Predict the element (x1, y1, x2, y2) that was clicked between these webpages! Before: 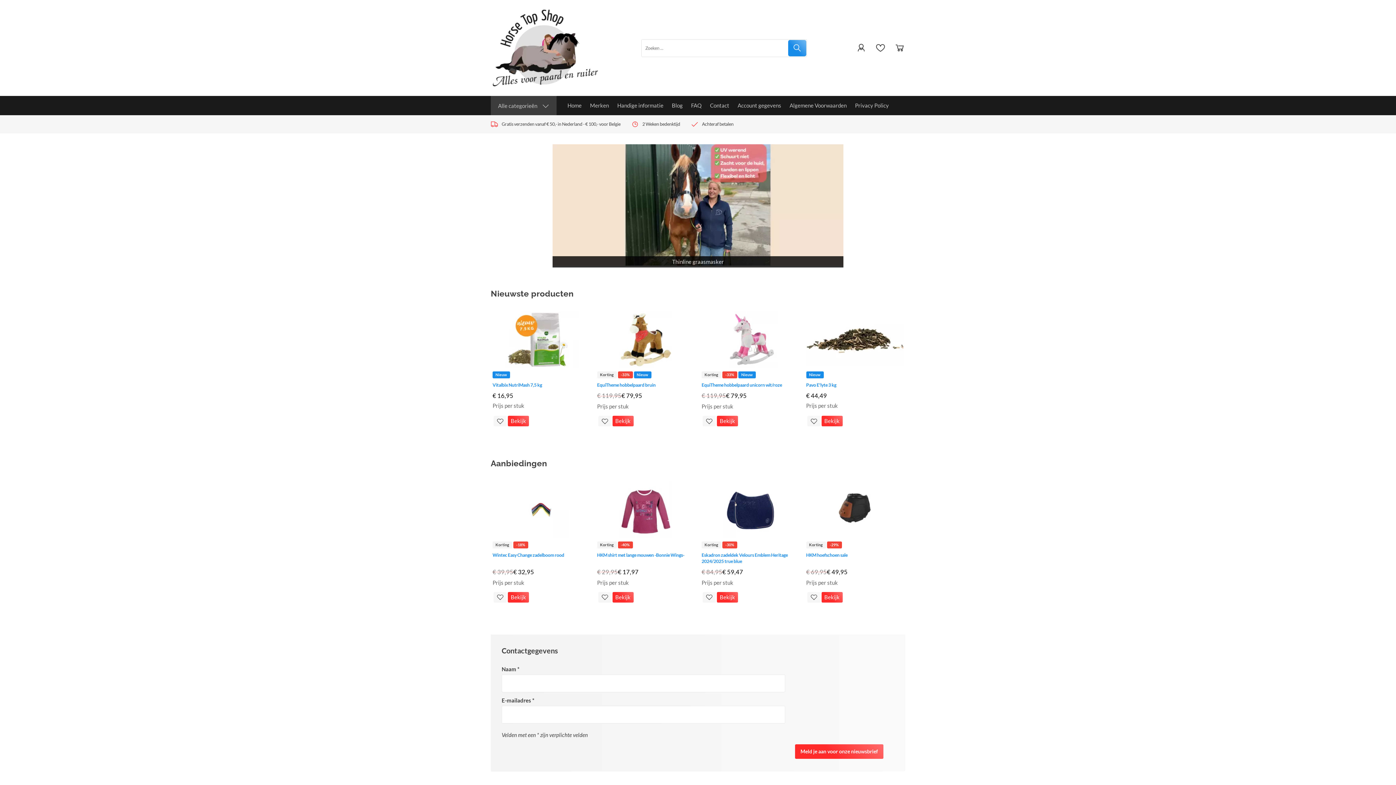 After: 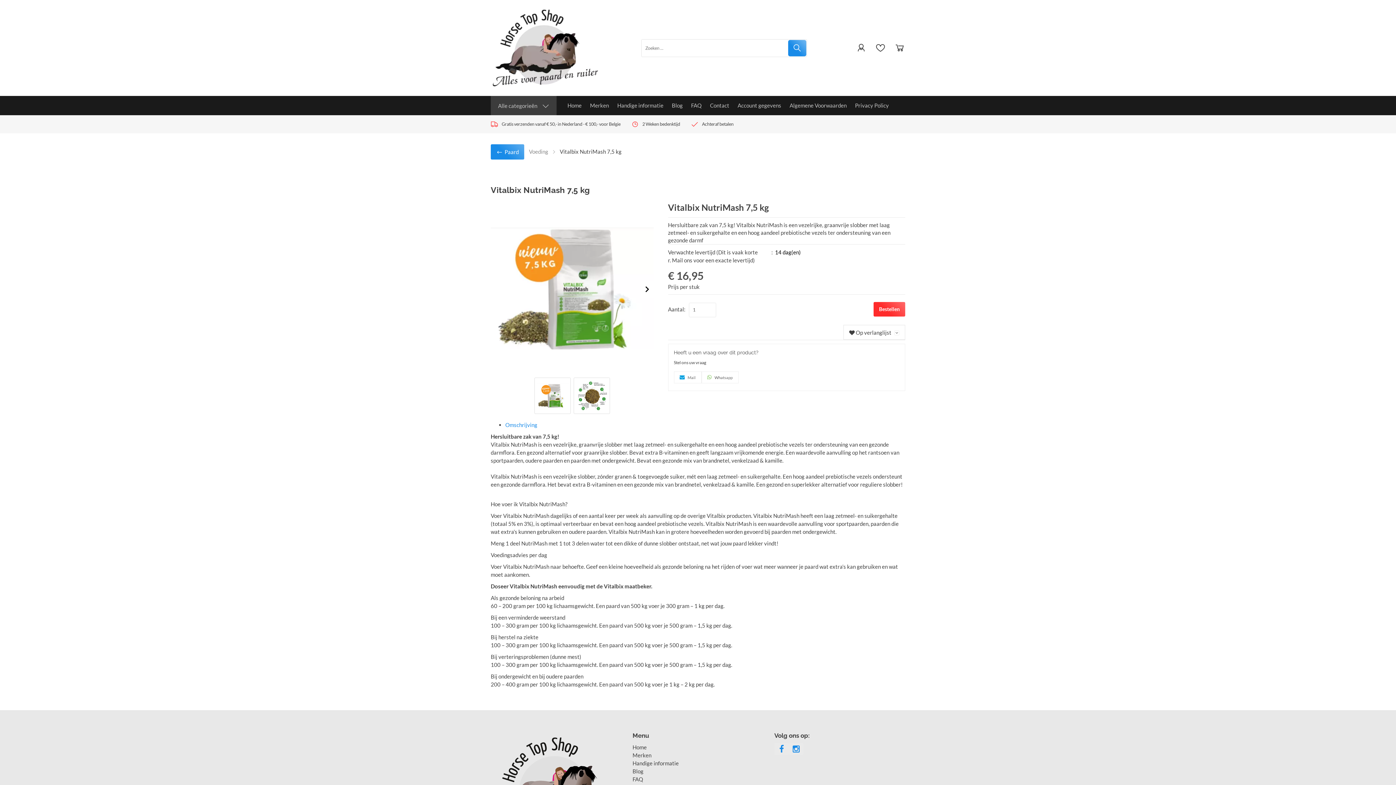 Action: bbox: (508, 416, 529, 426) label: Bekijk